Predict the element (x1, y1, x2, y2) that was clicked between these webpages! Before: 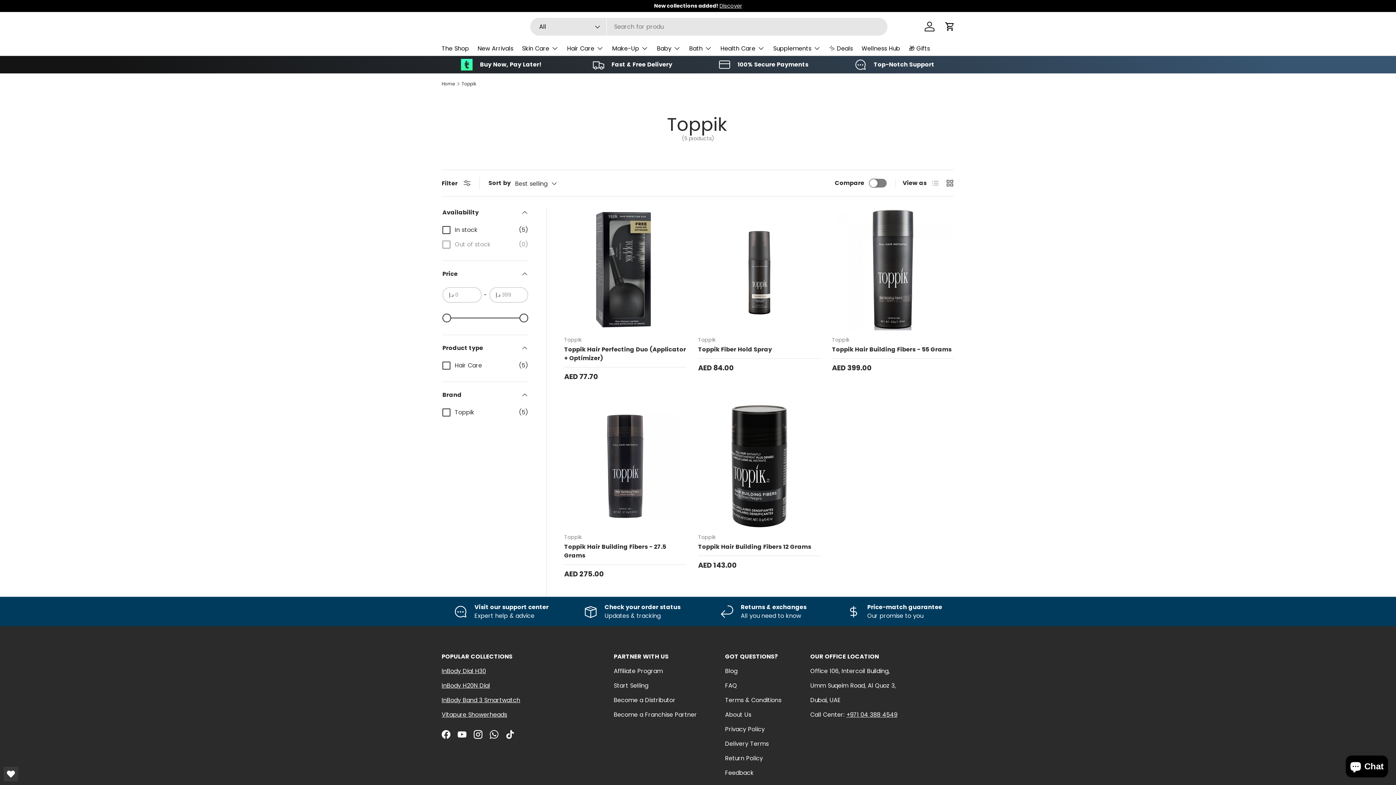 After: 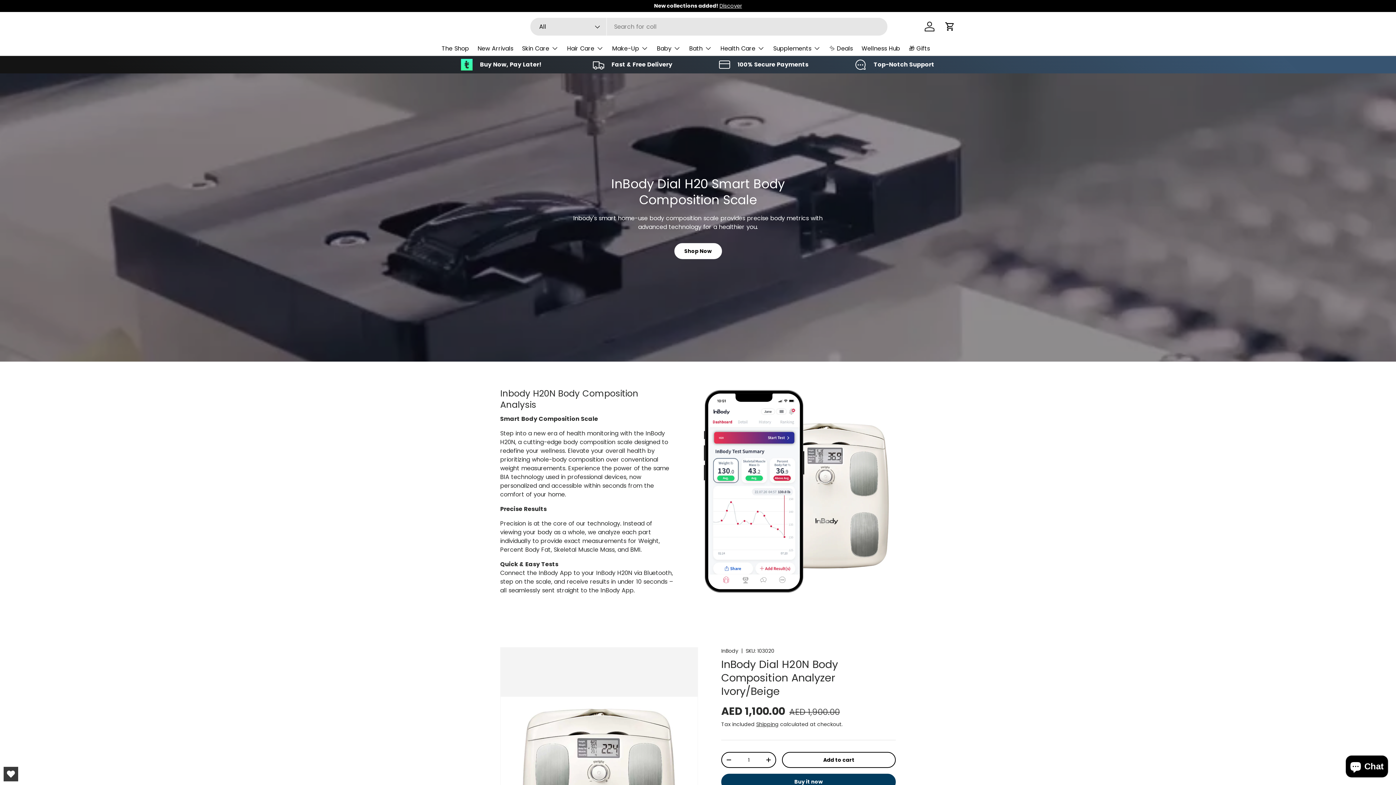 Action: bbox: (441, 681, 490, 690) label: InBody H20N Dial